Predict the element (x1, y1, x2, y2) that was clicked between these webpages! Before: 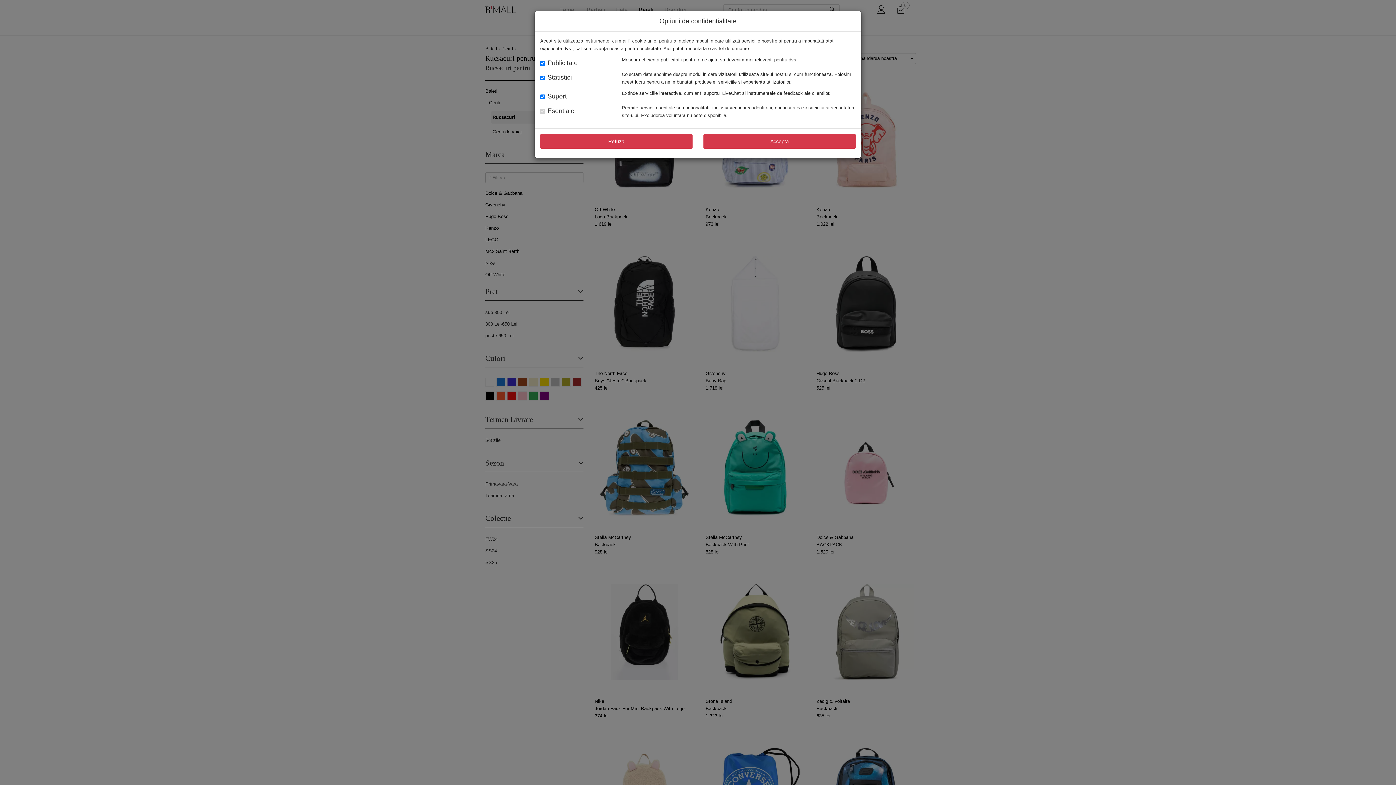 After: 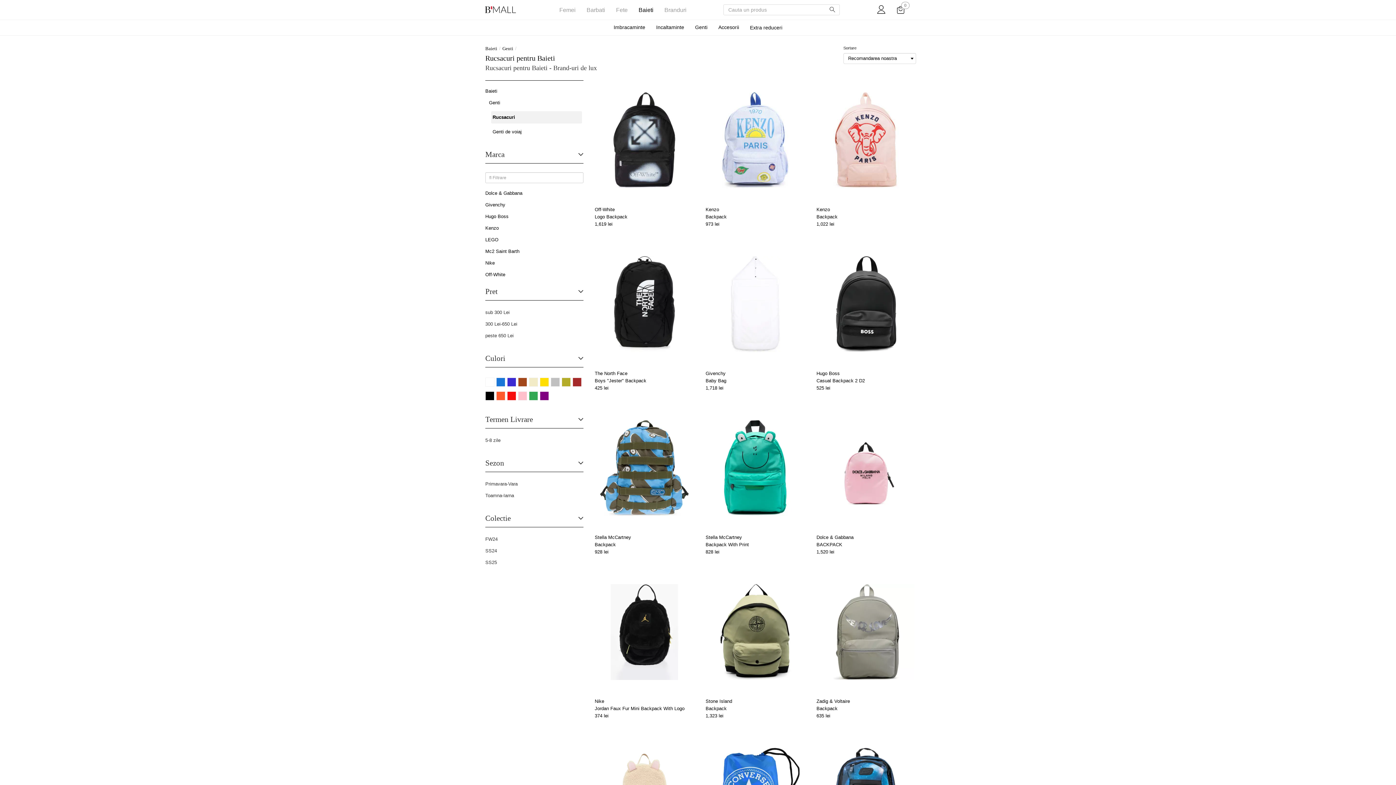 Action: bbox: (703, 134, 856, 148) label: Accepta